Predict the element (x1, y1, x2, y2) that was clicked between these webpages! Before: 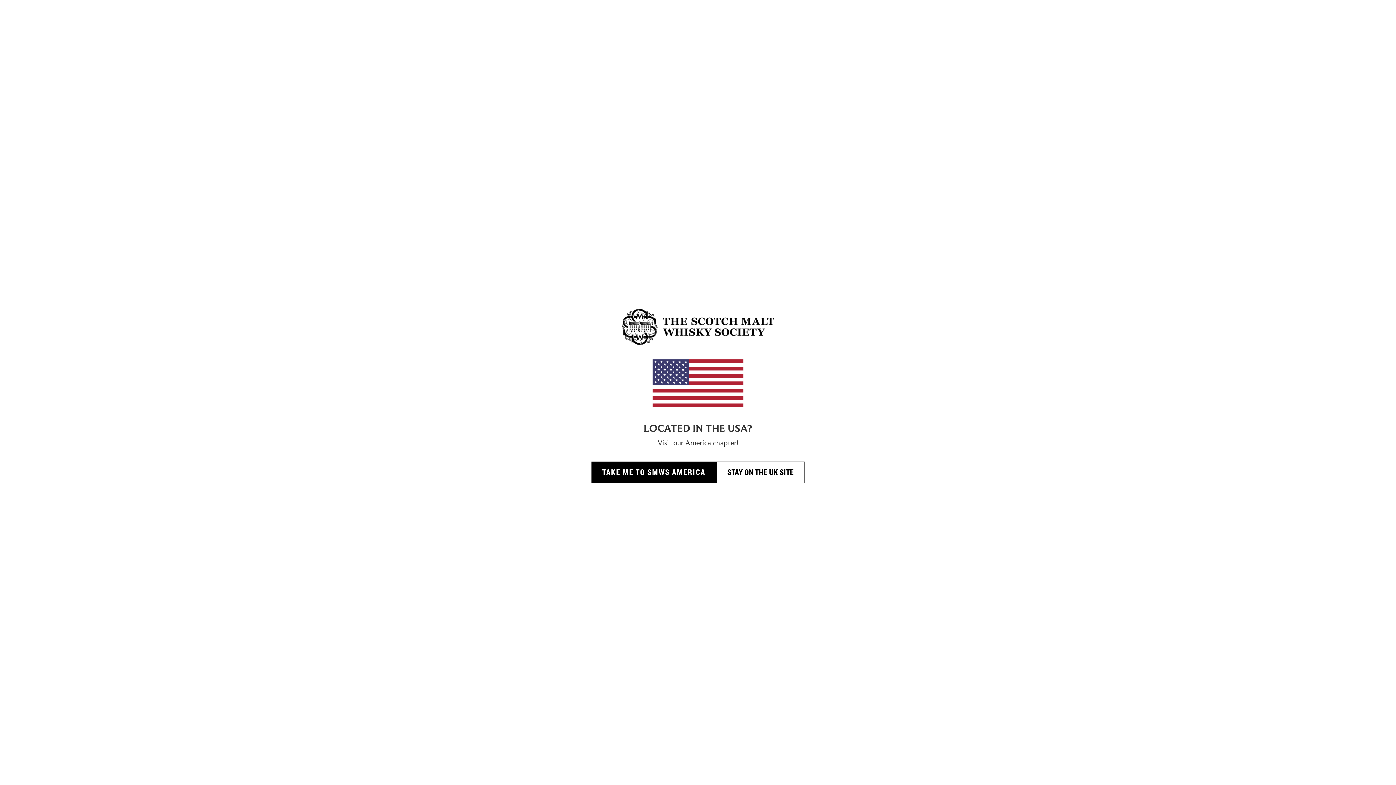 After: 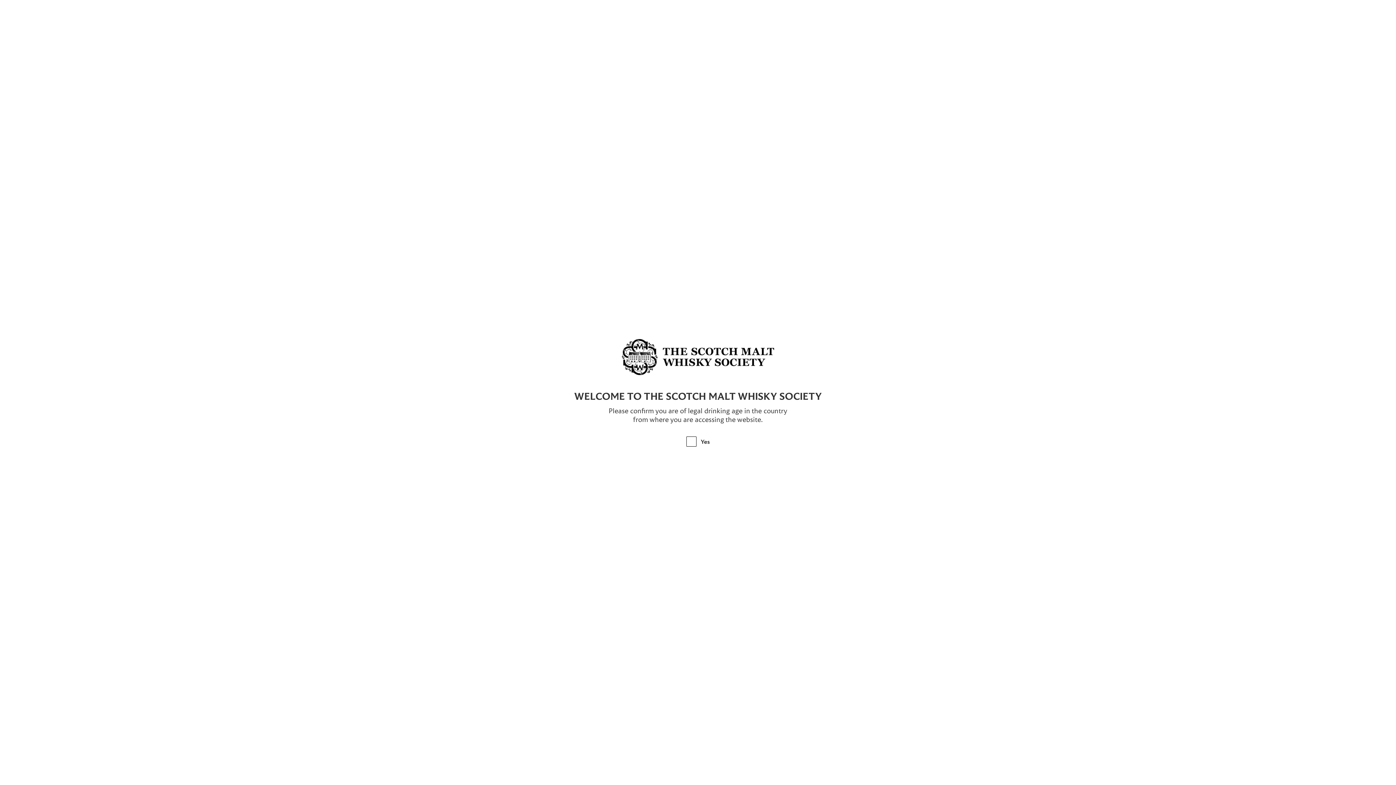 Action: bbox: (716, 461, 804, 483) label: STAY ON THE UK SITE